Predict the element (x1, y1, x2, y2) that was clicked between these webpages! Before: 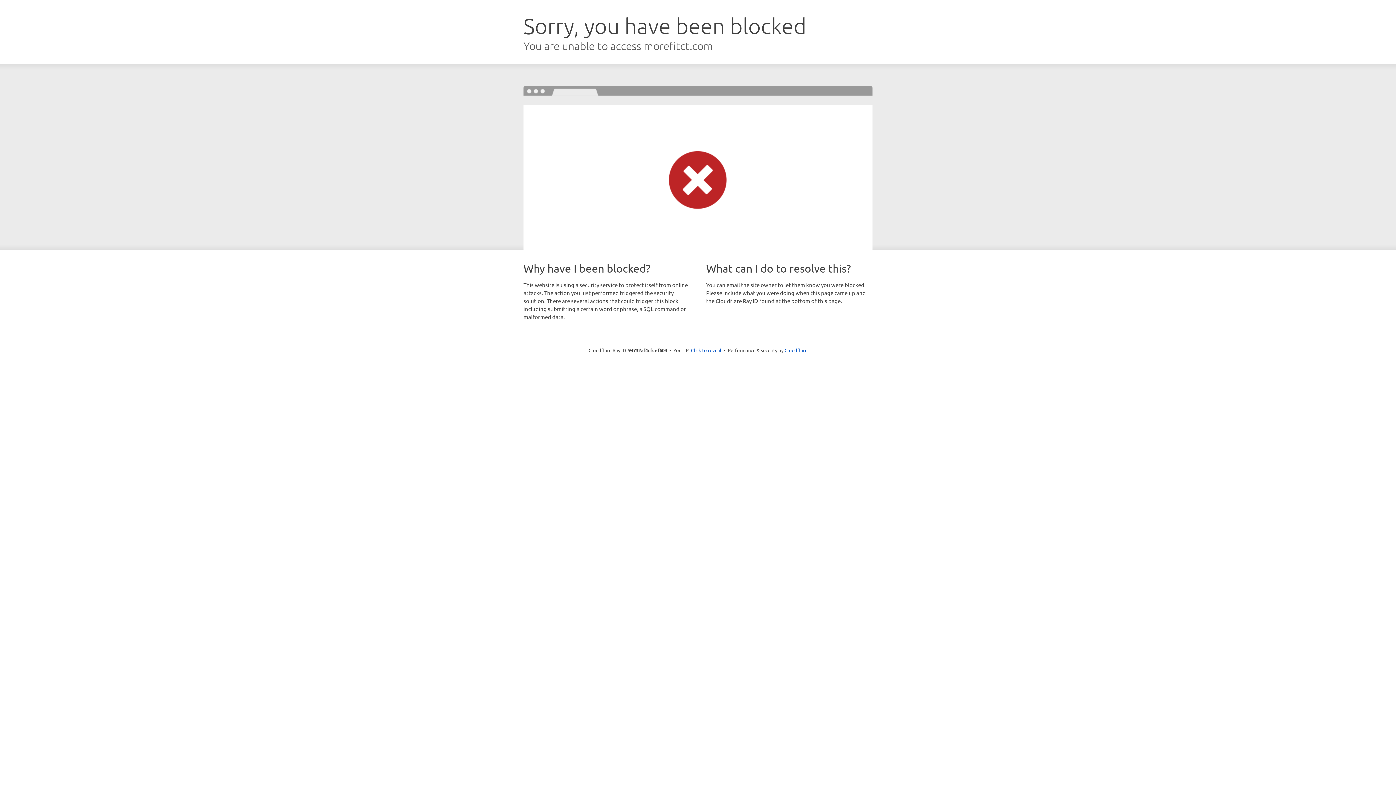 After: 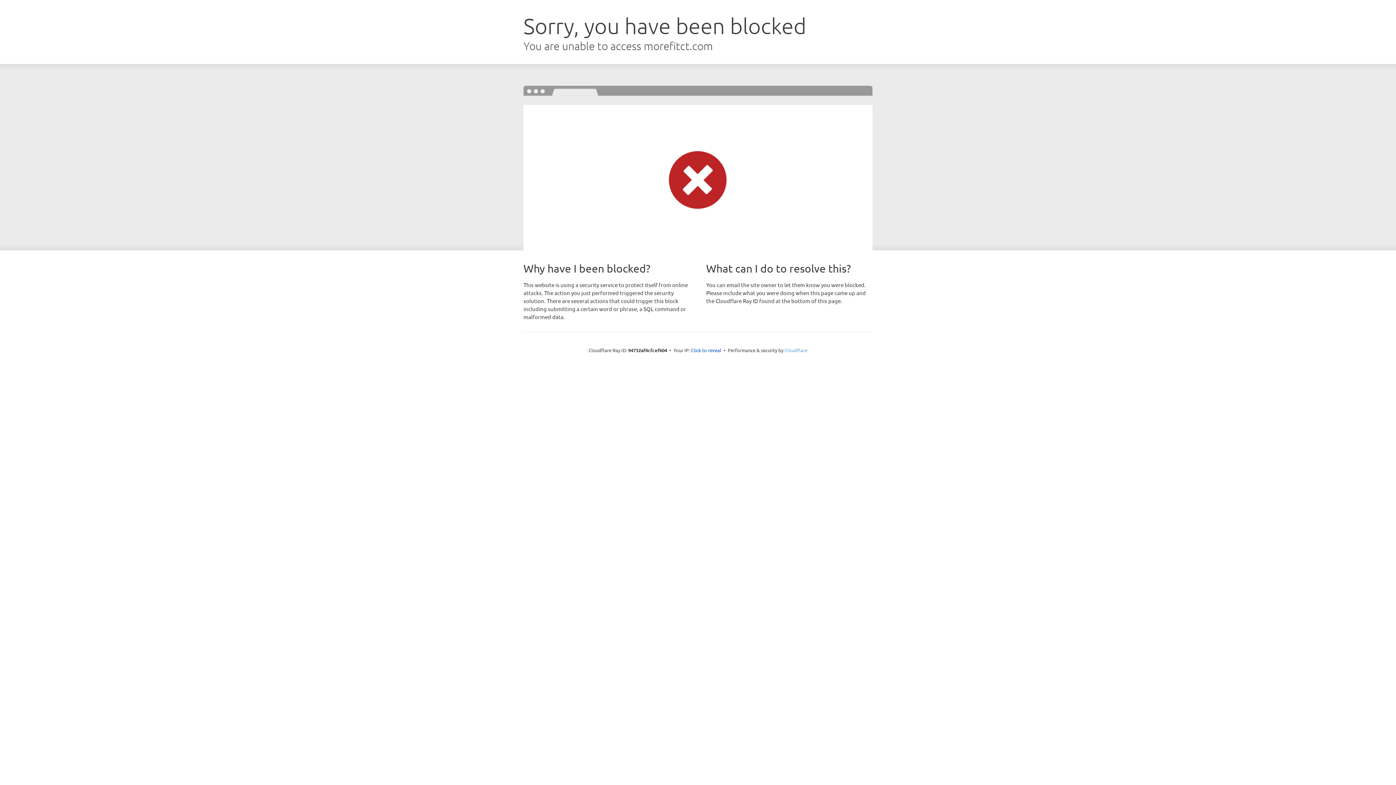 Action: bbox: (784, 347, 807, 353) label: Cloudflare